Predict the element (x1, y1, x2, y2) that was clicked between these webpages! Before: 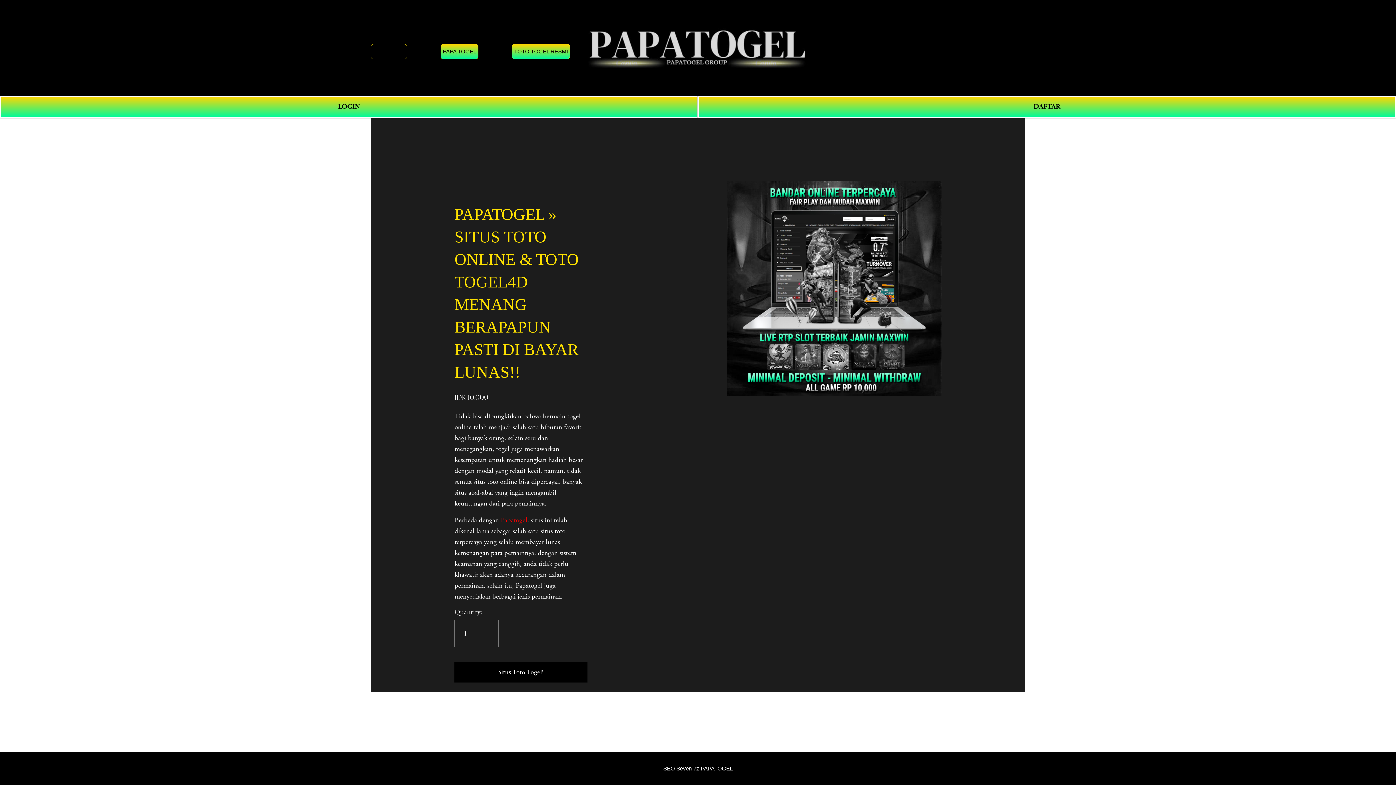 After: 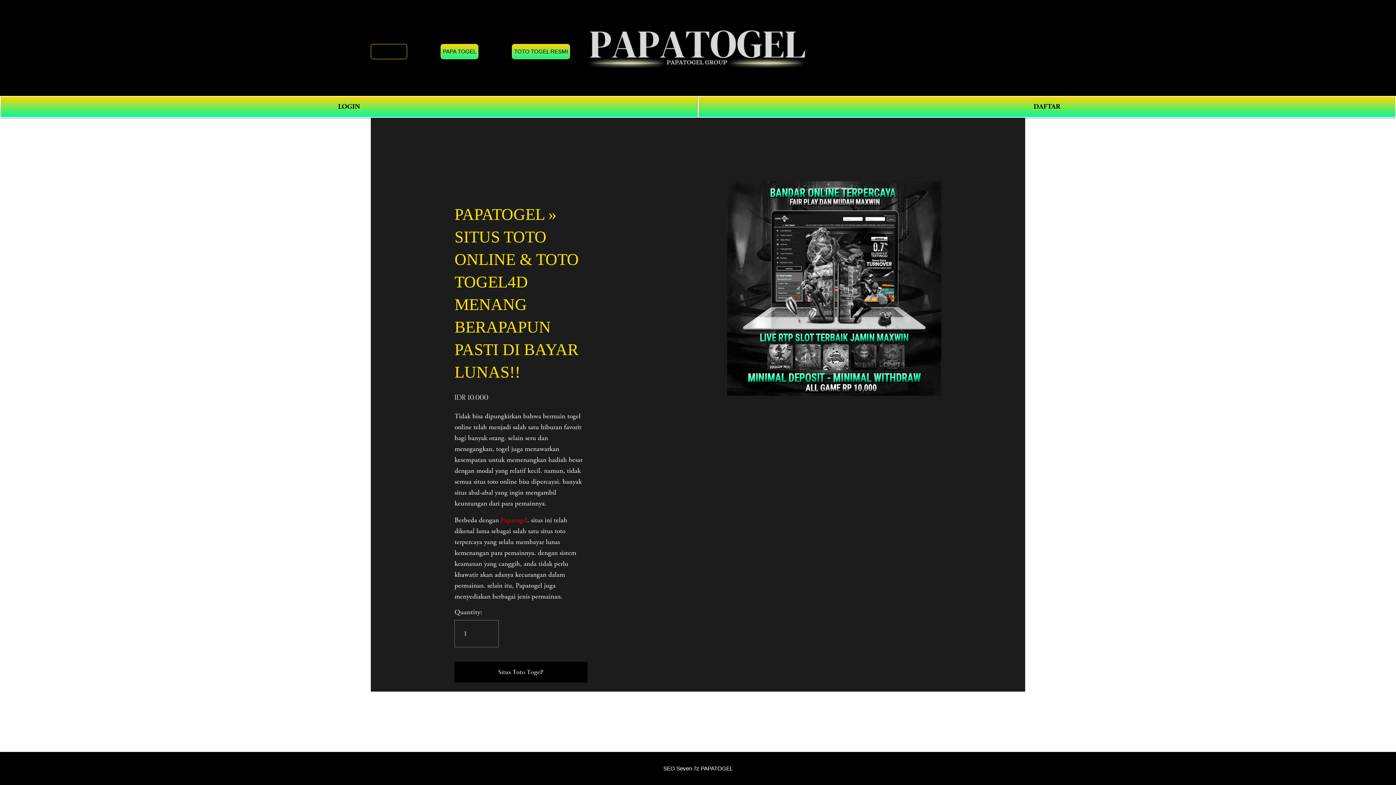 Action: label: PAPA TOGEL bbox: (440, 44, 478, 59)